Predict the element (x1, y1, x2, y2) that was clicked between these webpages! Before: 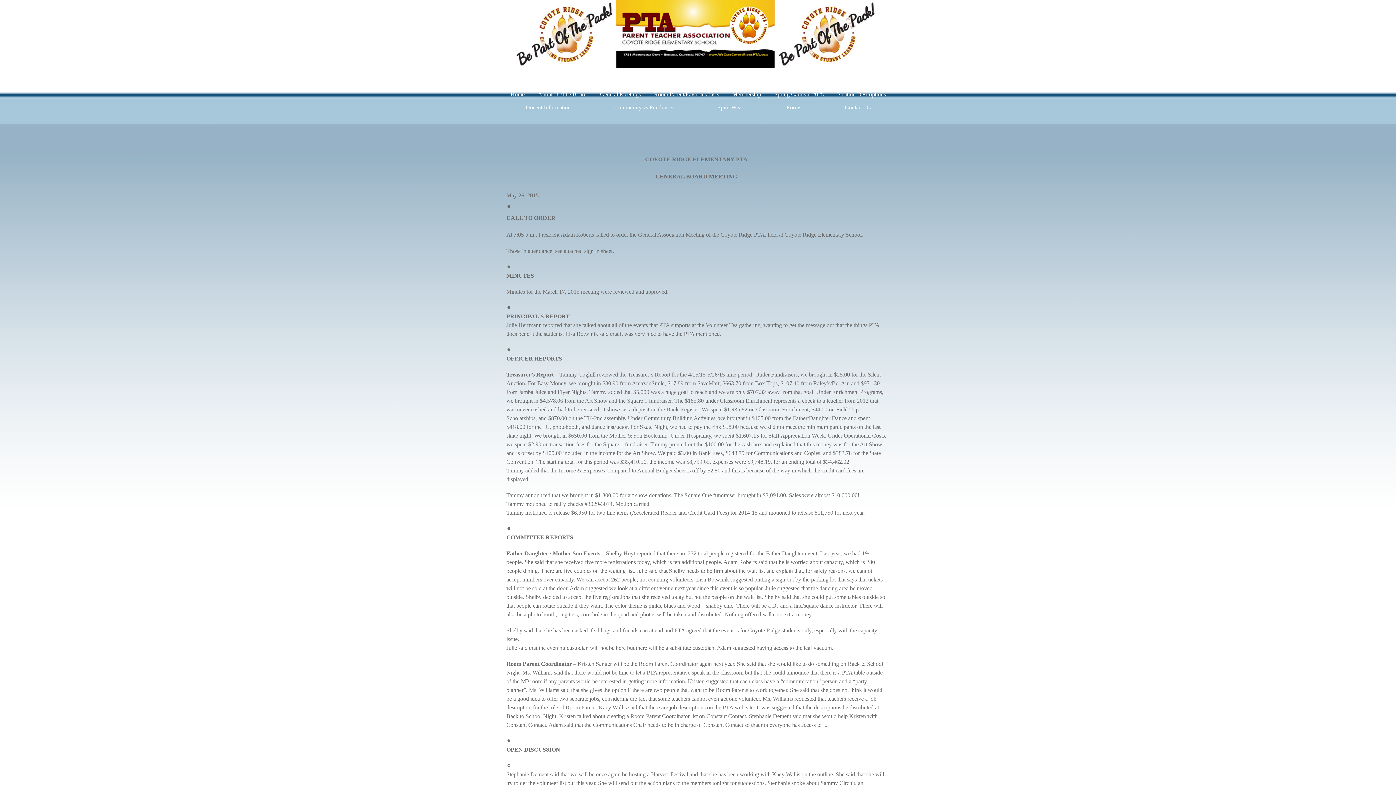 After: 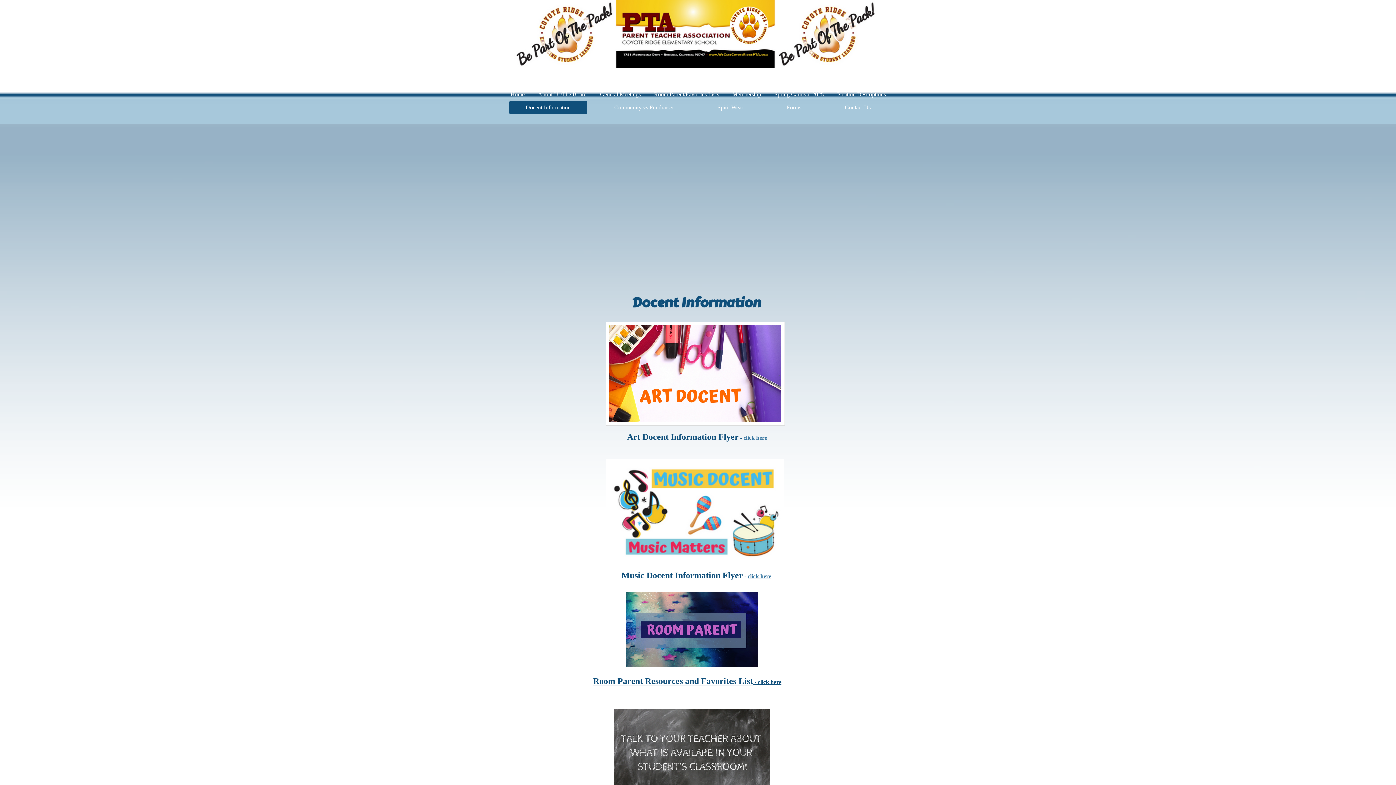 Action: label: Docent Information bbox: (509, 101, 587, 114)